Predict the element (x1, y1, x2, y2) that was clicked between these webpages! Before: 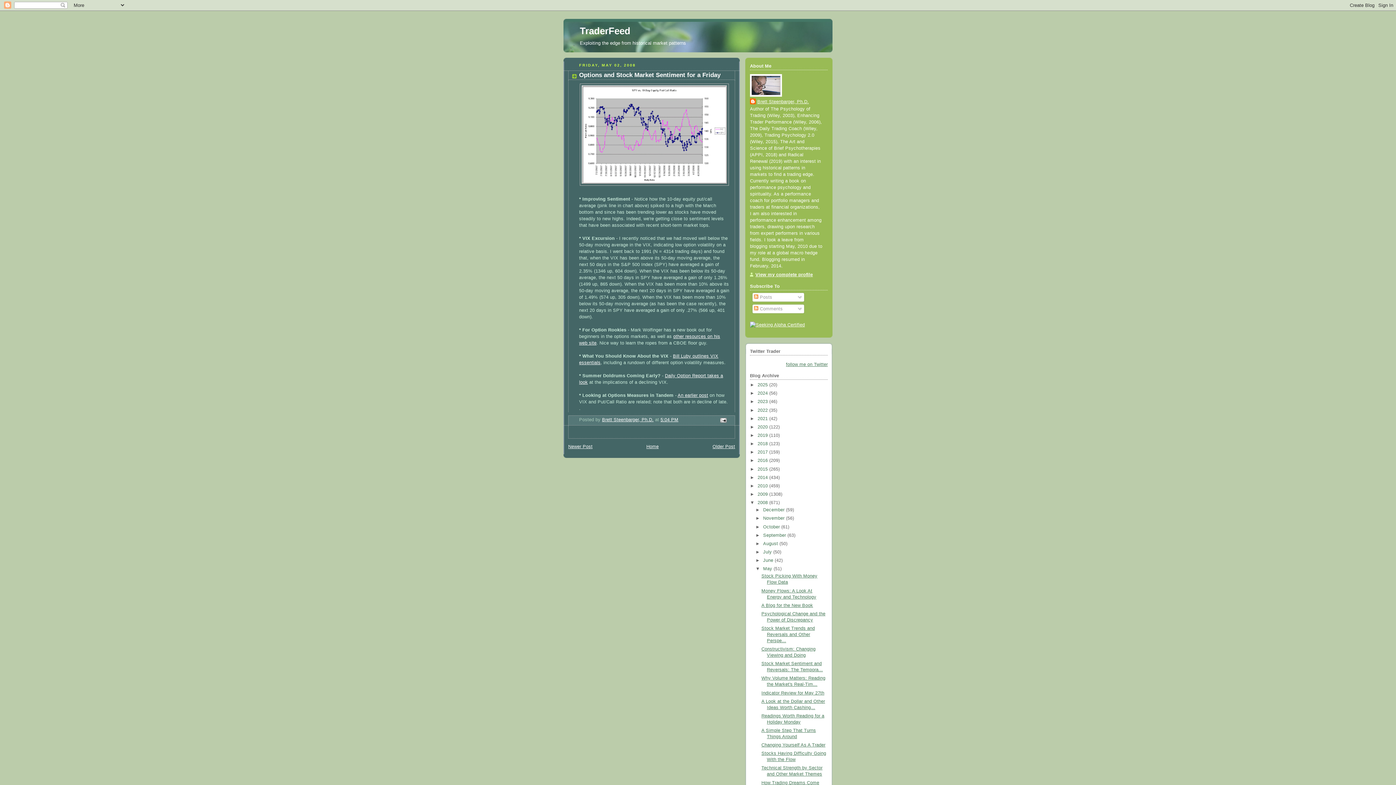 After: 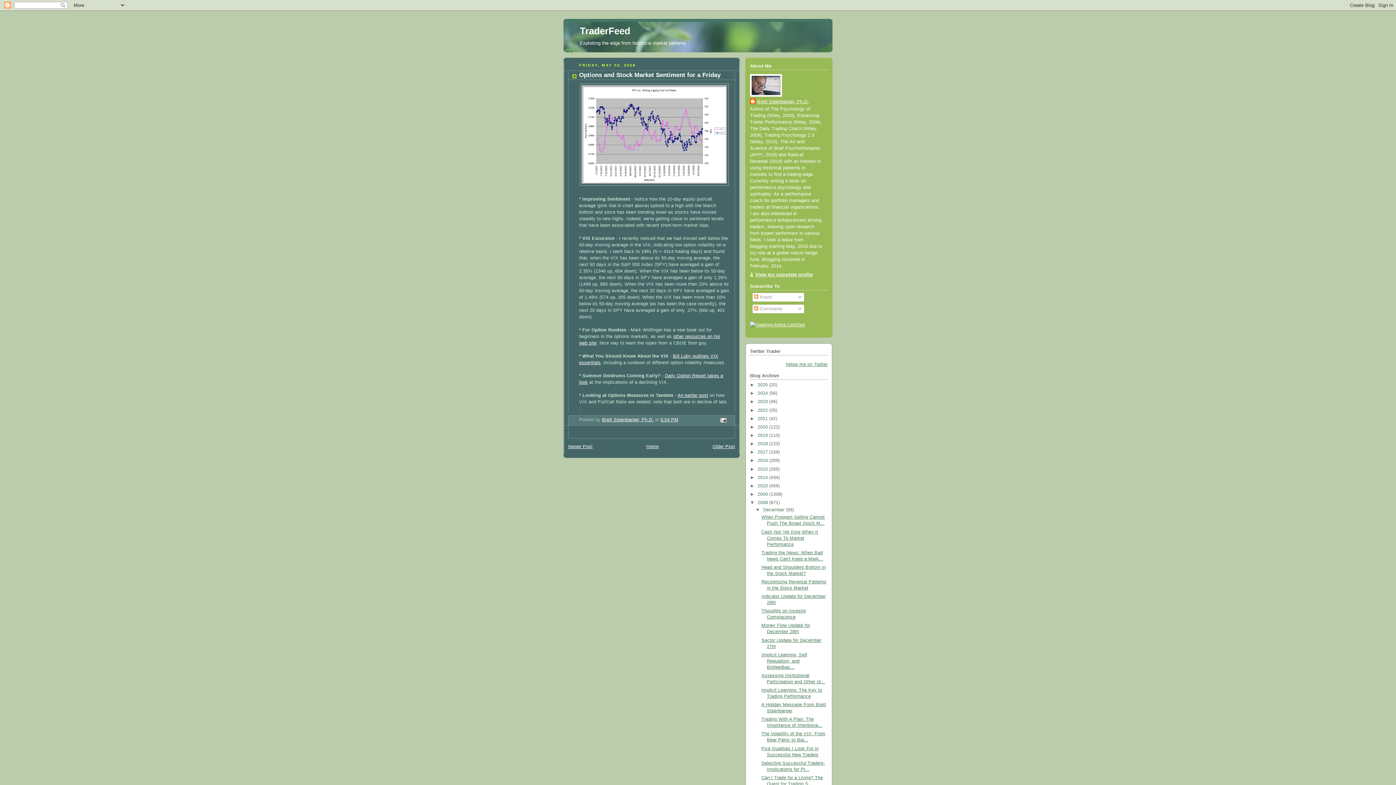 Action: bbox: (755, 507, 763, 512) label: ►  